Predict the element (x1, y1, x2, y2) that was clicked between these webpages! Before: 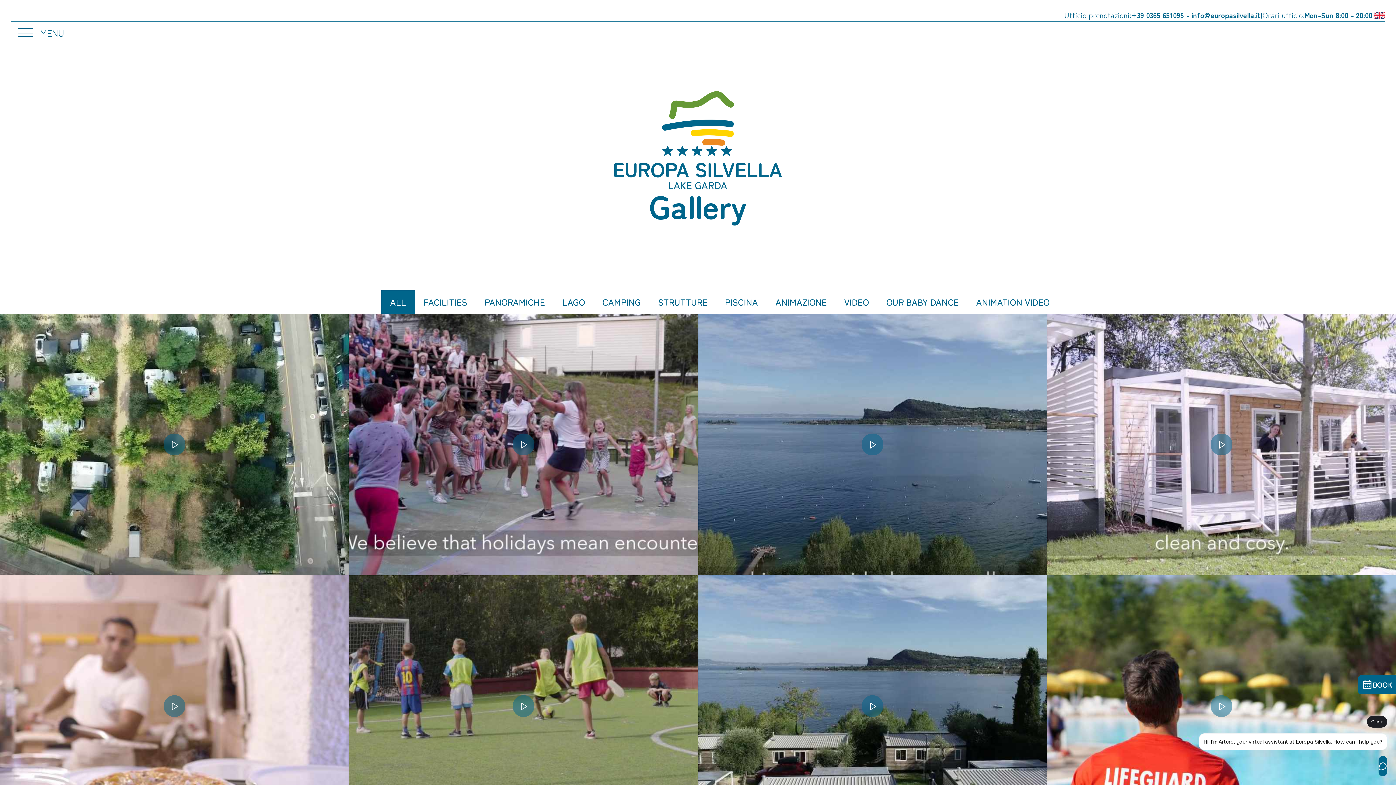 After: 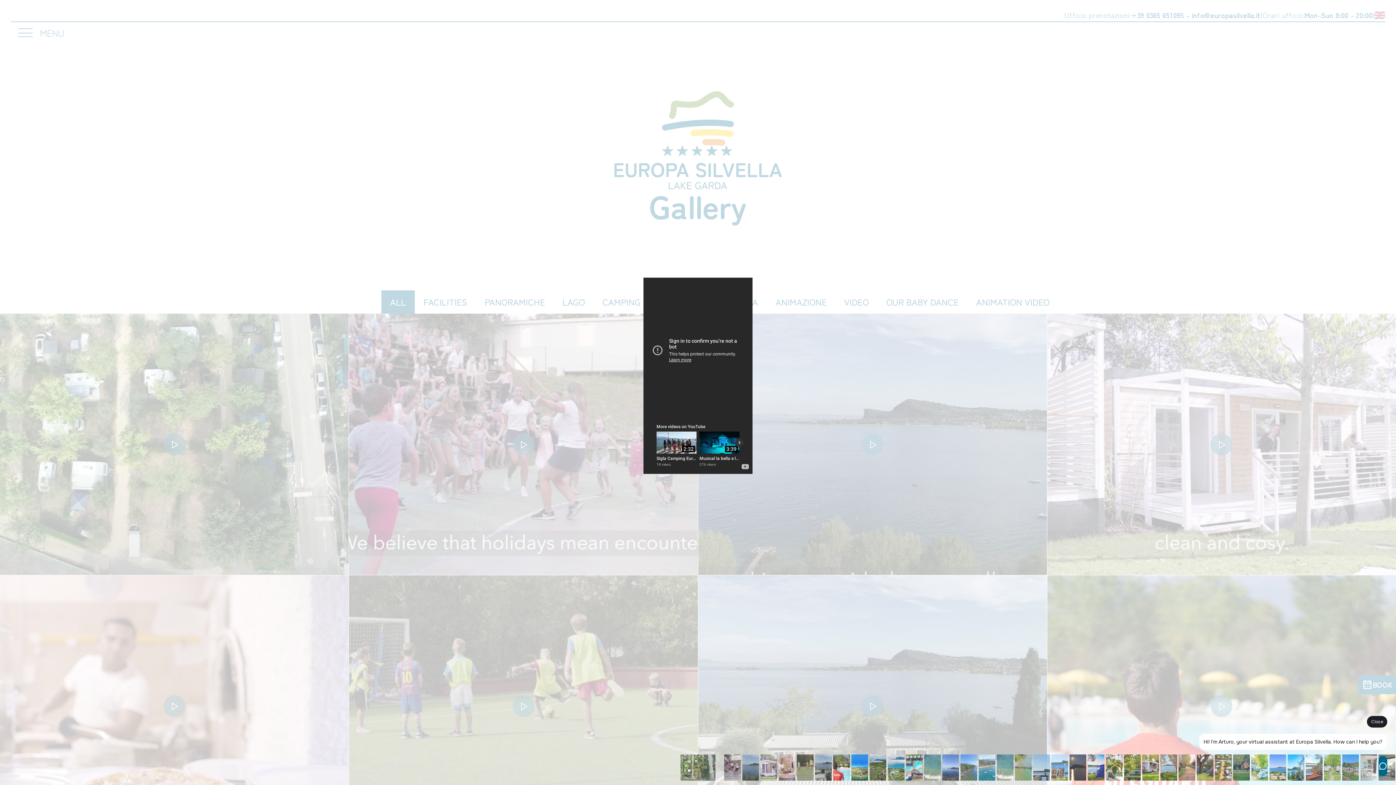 Action: bbox: (0, 313, 348, 575) label: Our welcome told by Chiara